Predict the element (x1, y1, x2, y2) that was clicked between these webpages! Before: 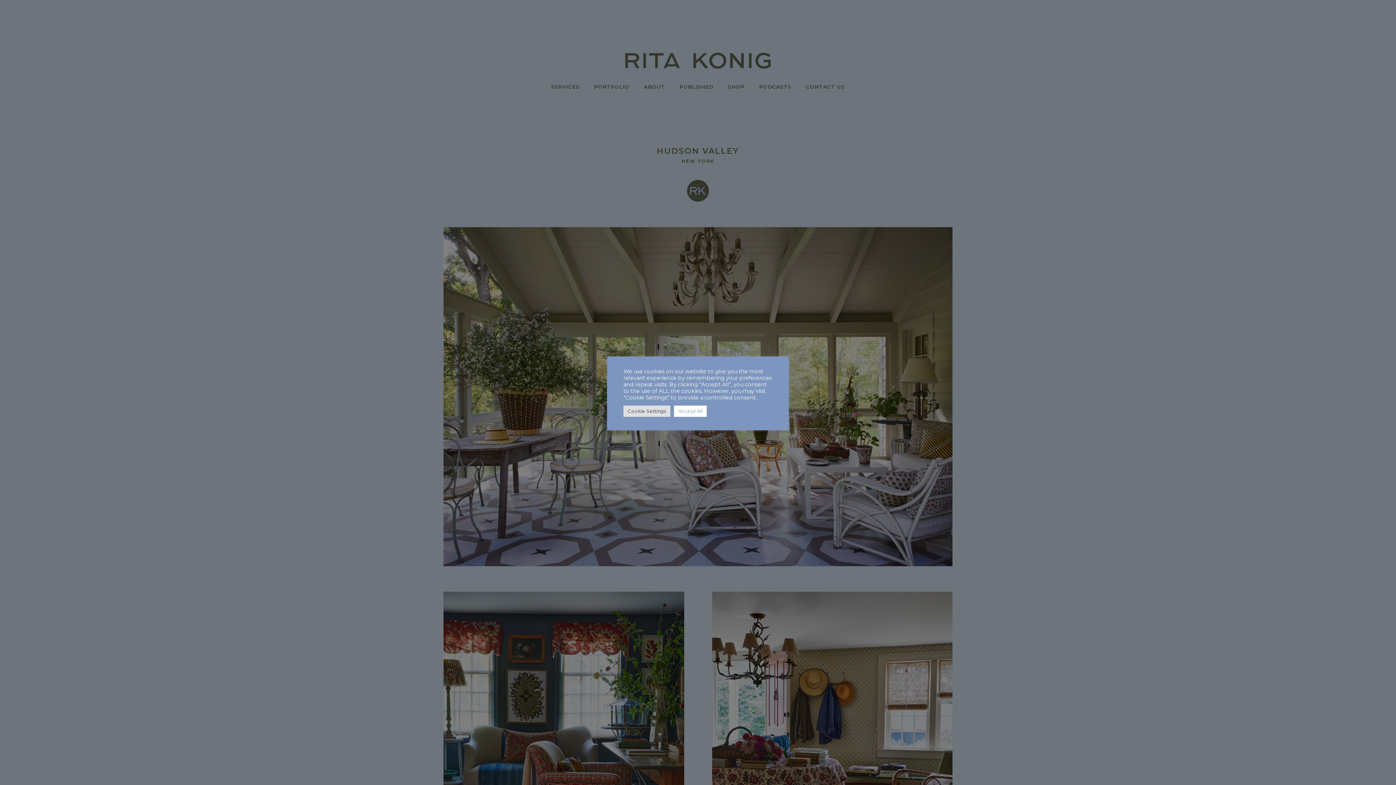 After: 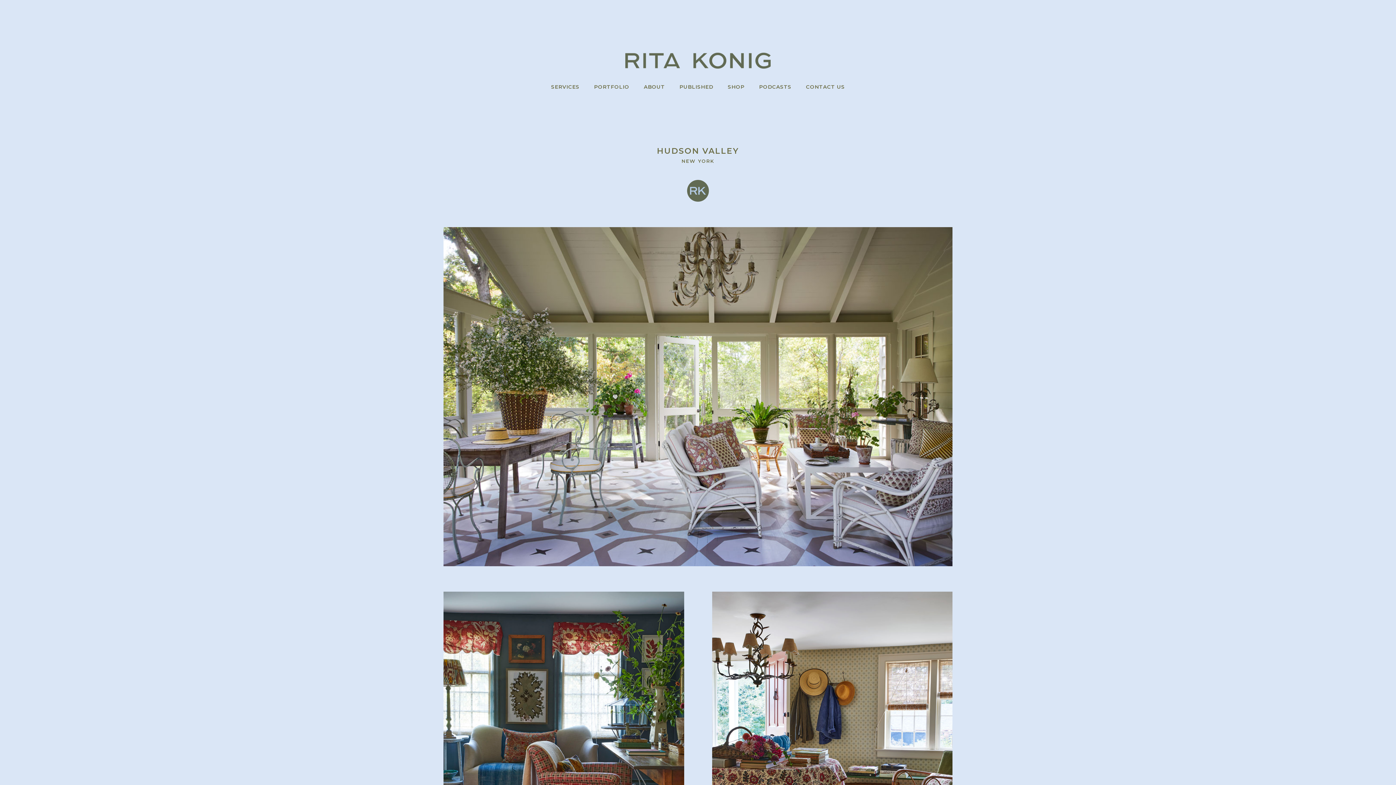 Action: label: Accept All bbox: (674, 405, 706, 416)